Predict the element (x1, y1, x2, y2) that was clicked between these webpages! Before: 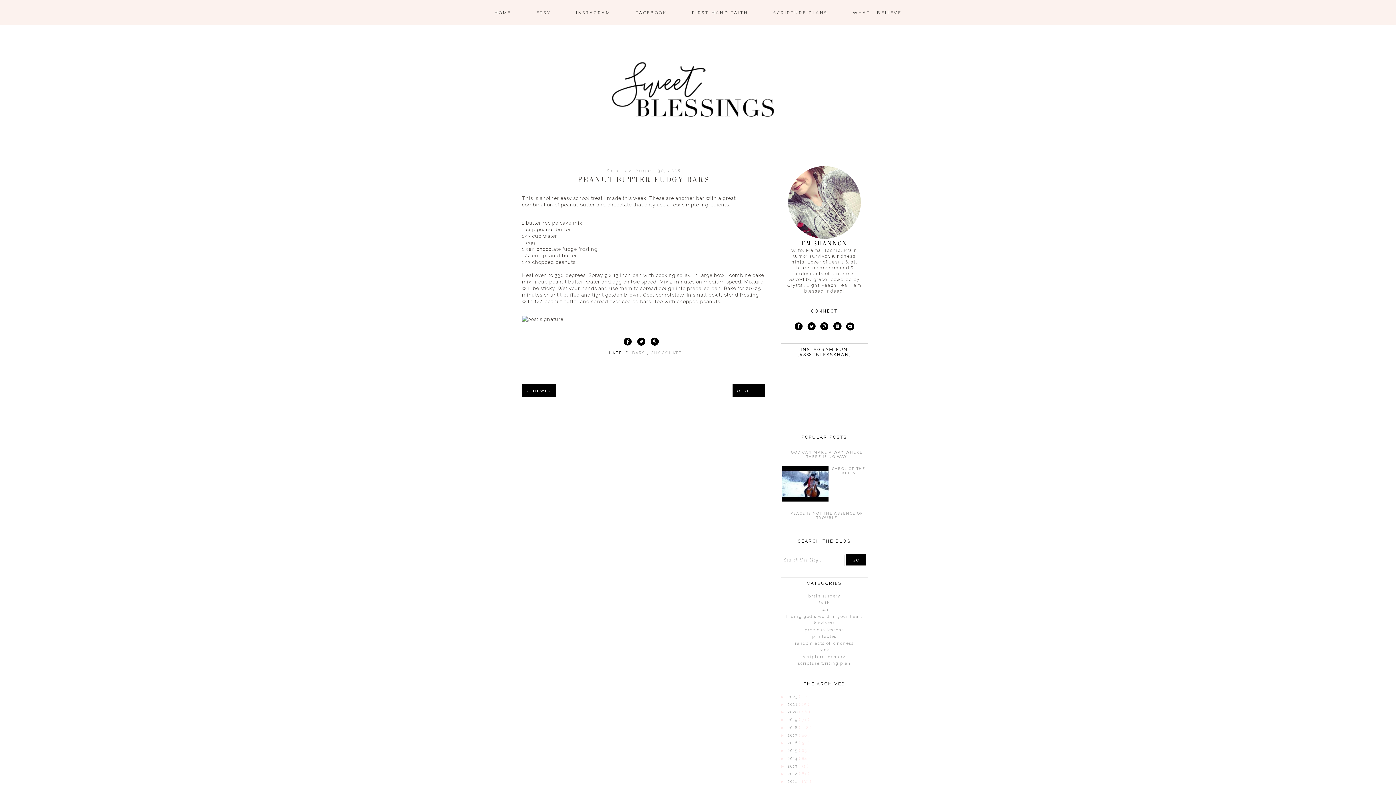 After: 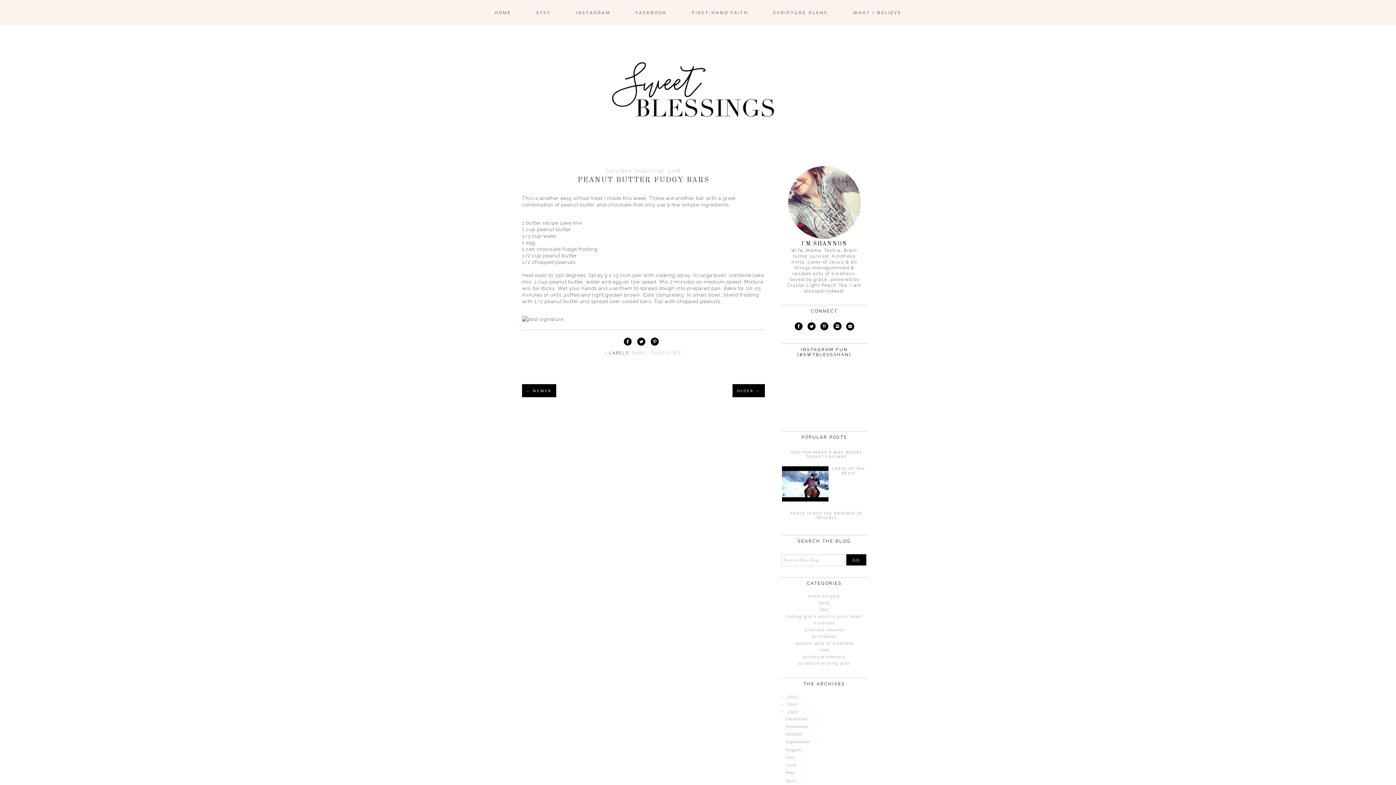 Action: bbox: (780, 710, 787, 714) label: ►  